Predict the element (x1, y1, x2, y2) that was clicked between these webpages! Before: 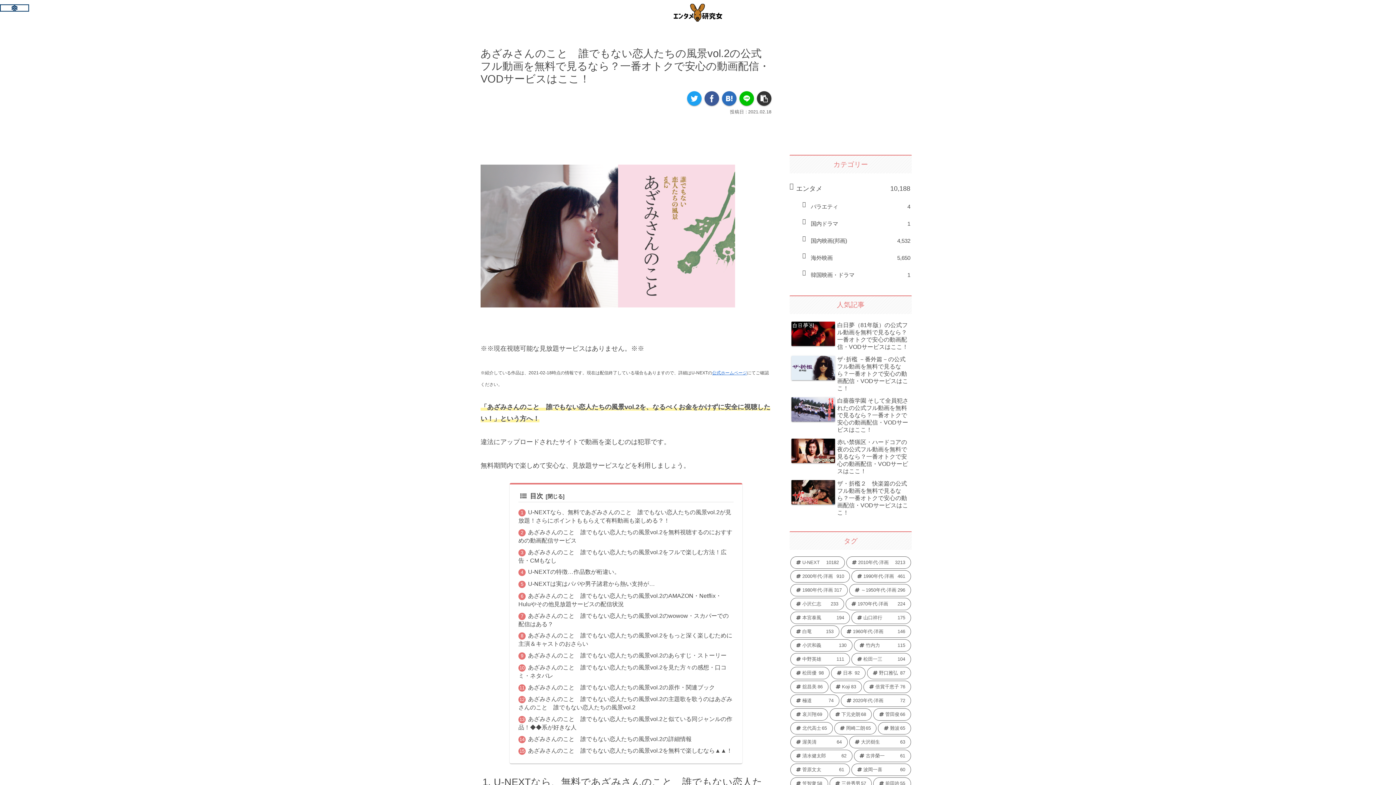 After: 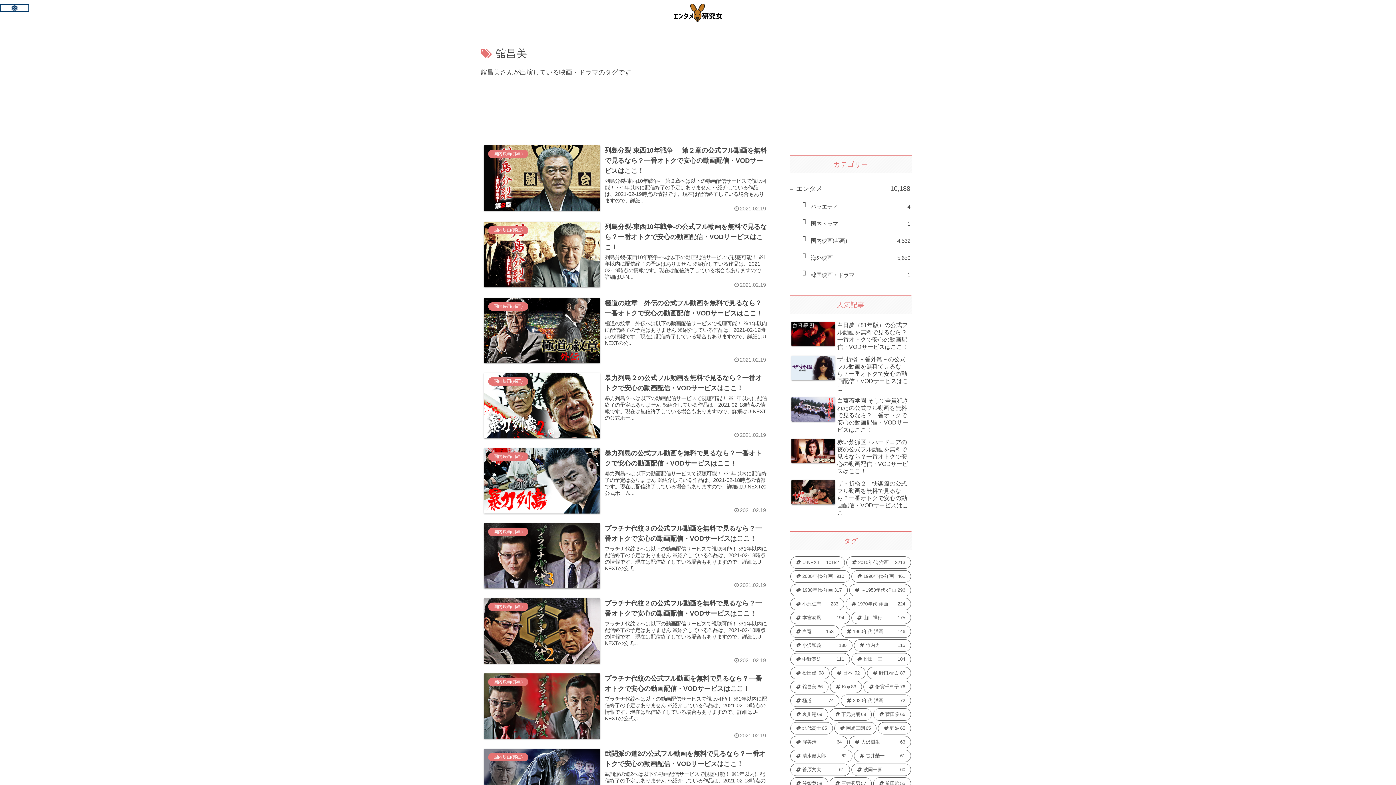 Action: label: 舘昌美 (86個の項目) bbox: (790, 681, 828, 693)